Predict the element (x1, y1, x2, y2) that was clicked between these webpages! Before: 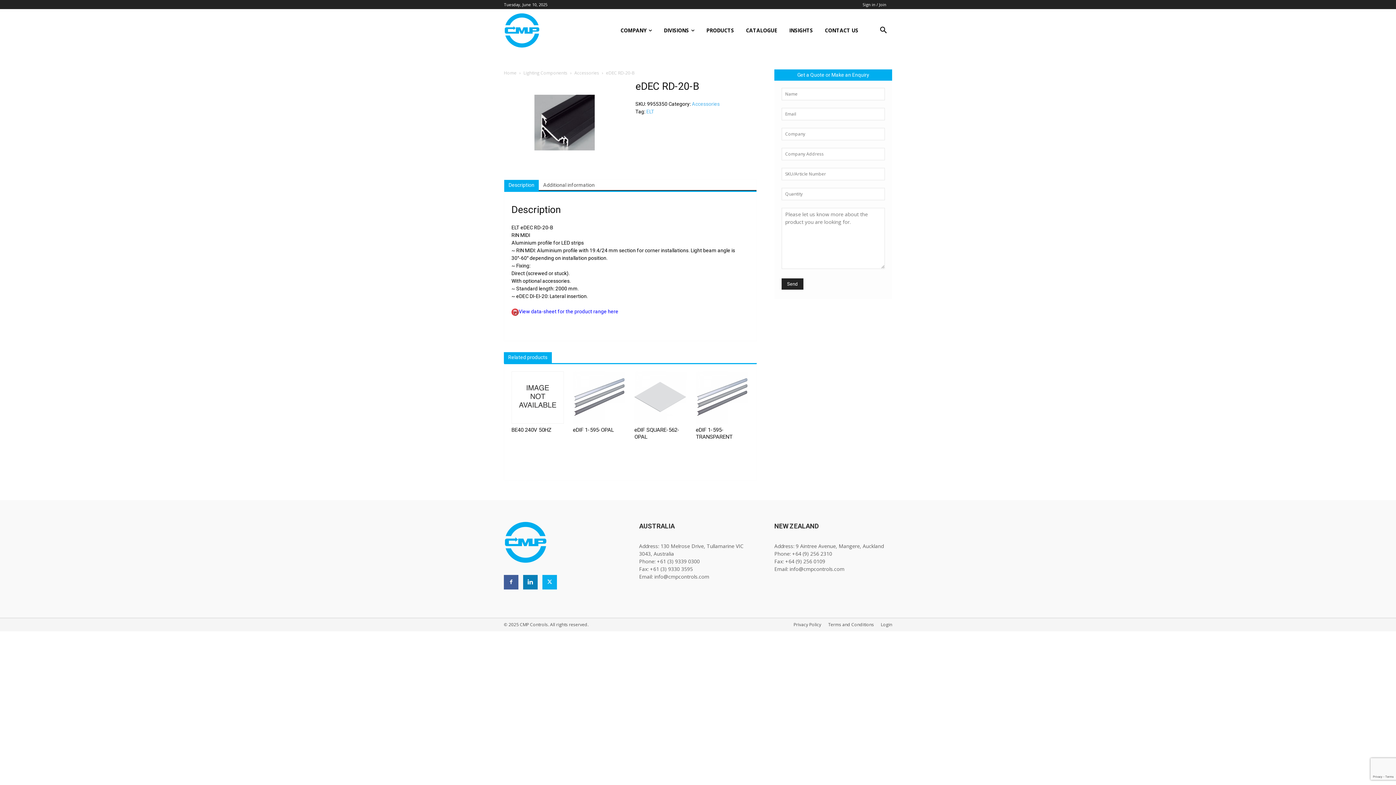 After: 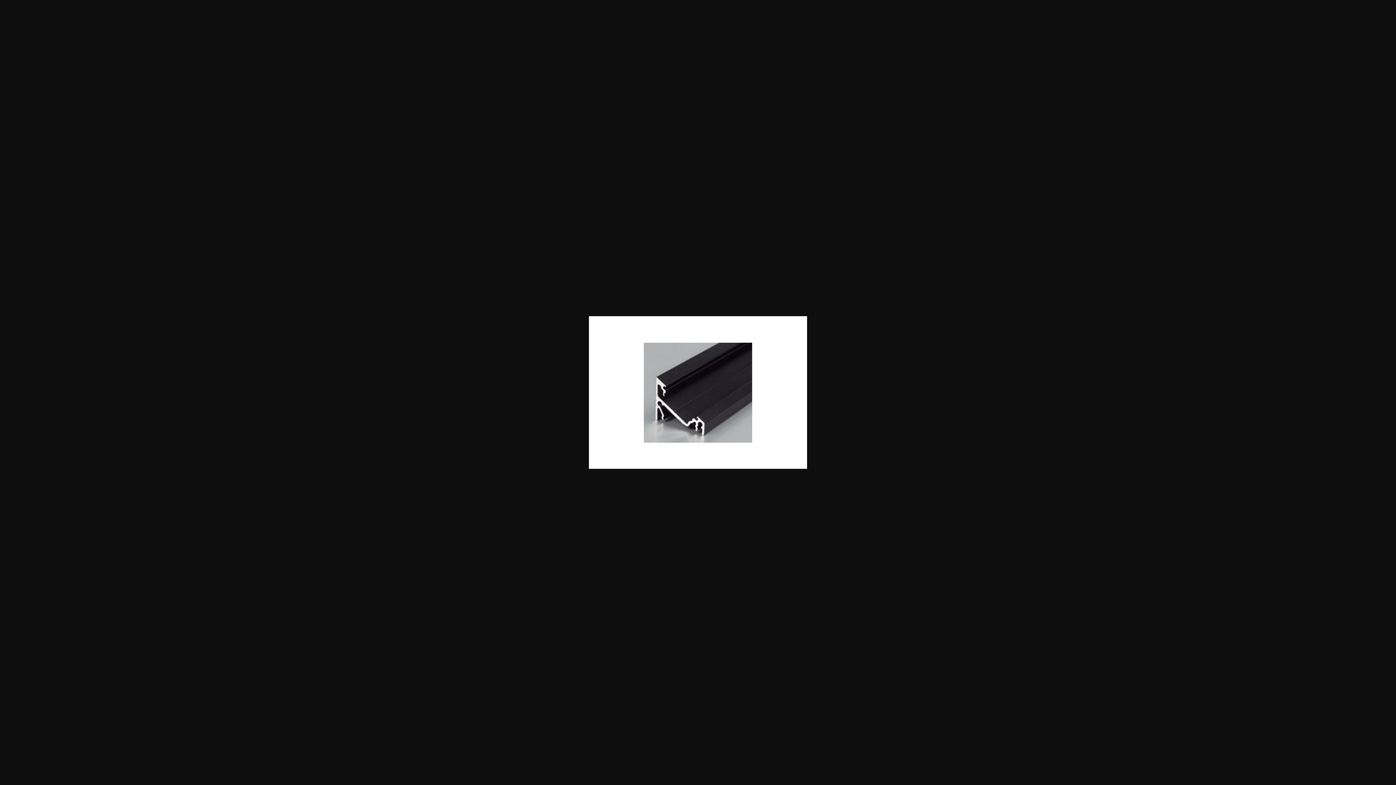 Action: bbox: (504, 79, 625, 164)